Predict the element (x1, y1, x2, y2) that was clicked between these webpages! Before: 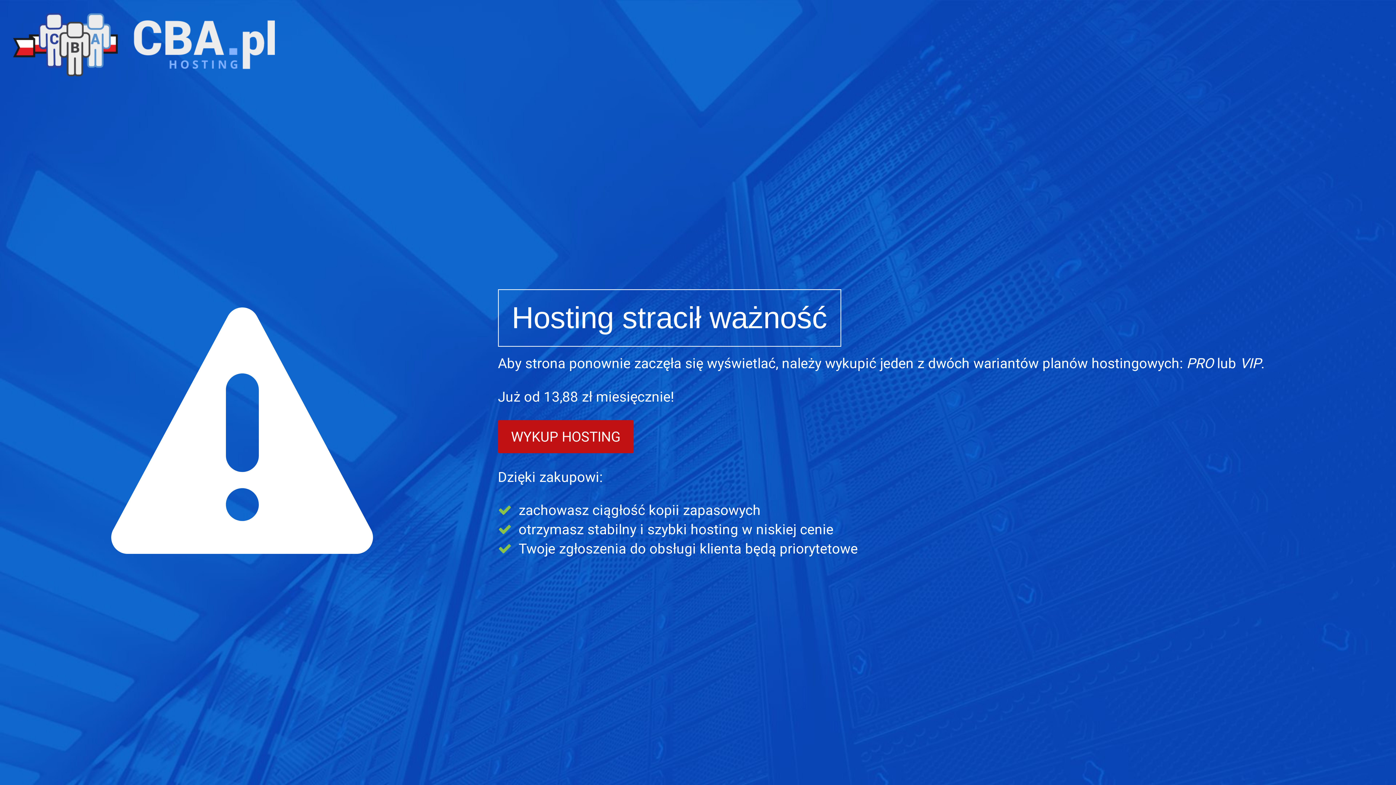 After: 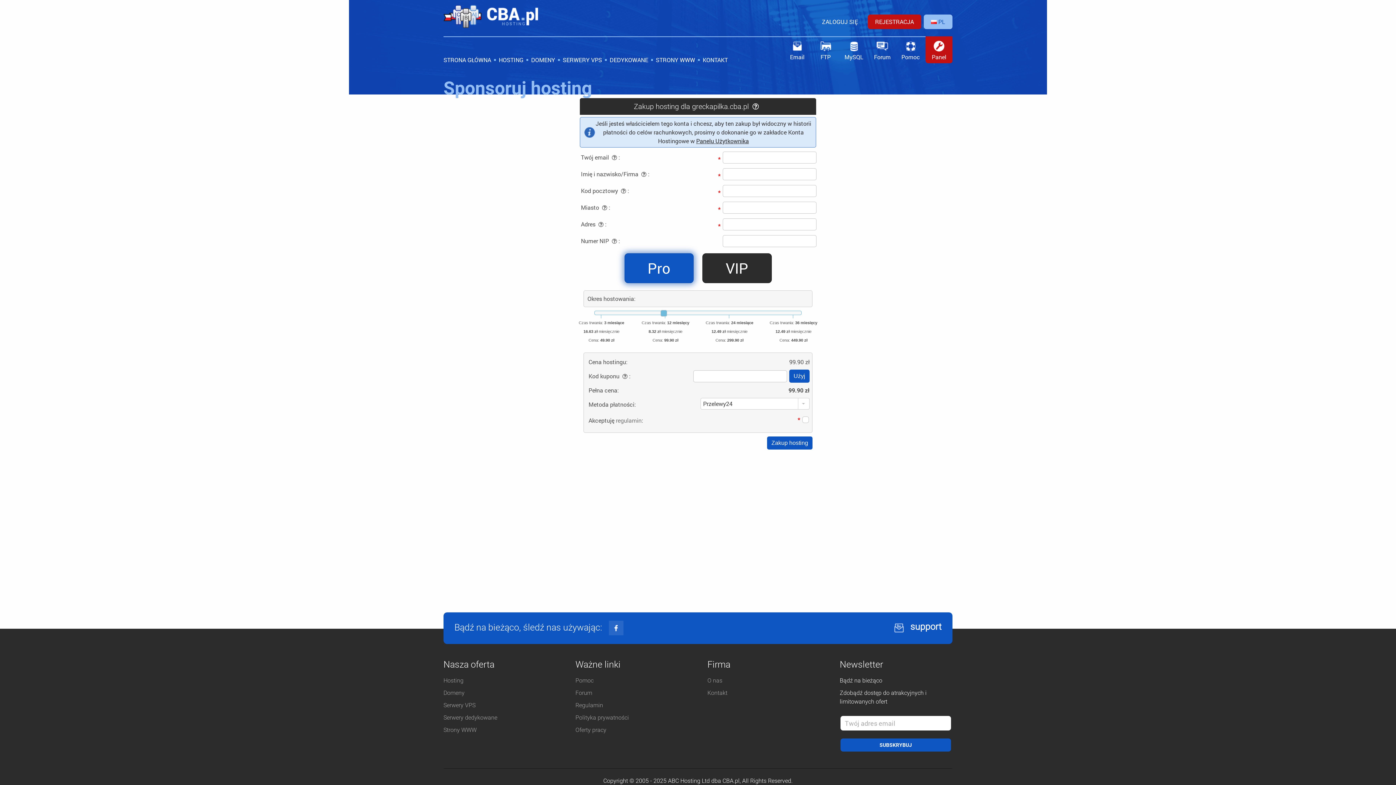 Action: bbox: (498, 420, 633, 453) label: WYKUP HOSTING